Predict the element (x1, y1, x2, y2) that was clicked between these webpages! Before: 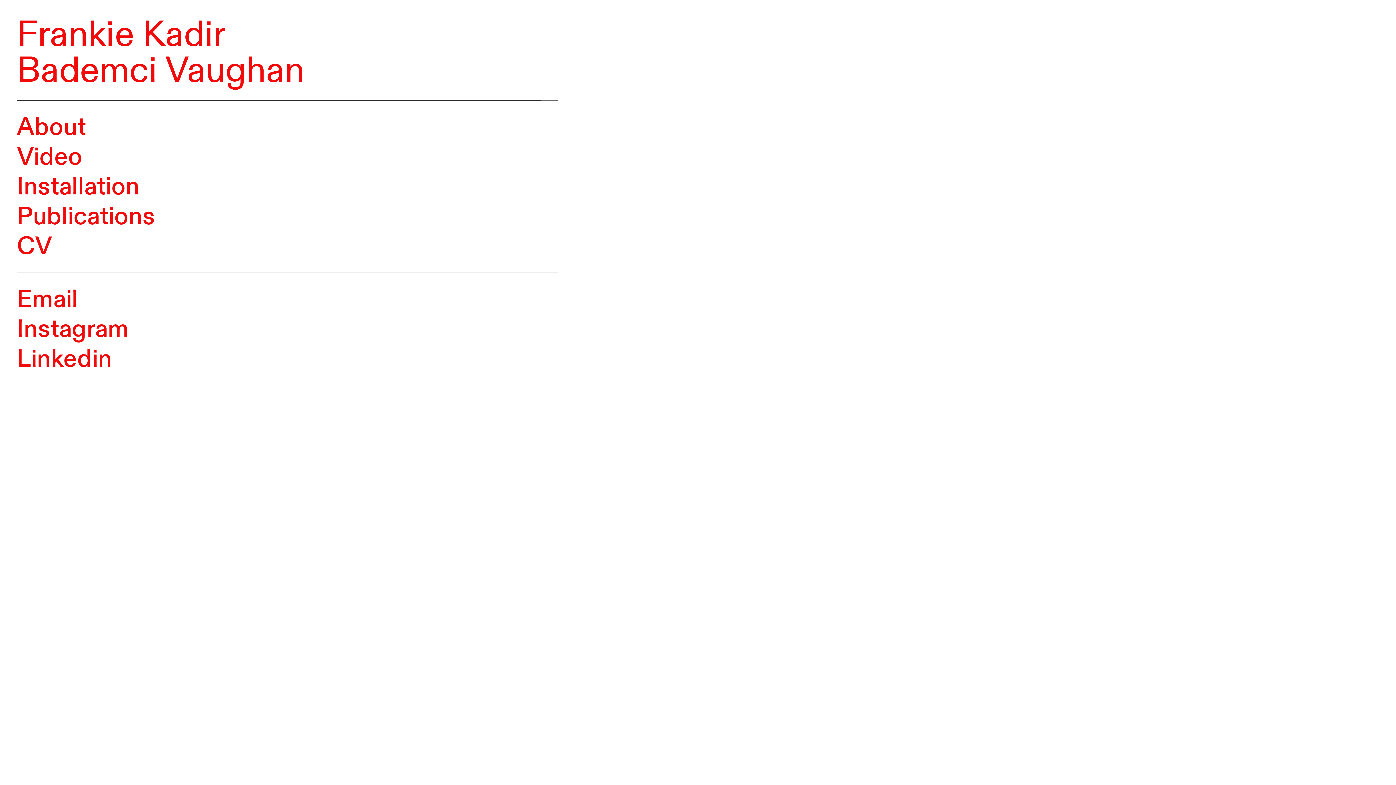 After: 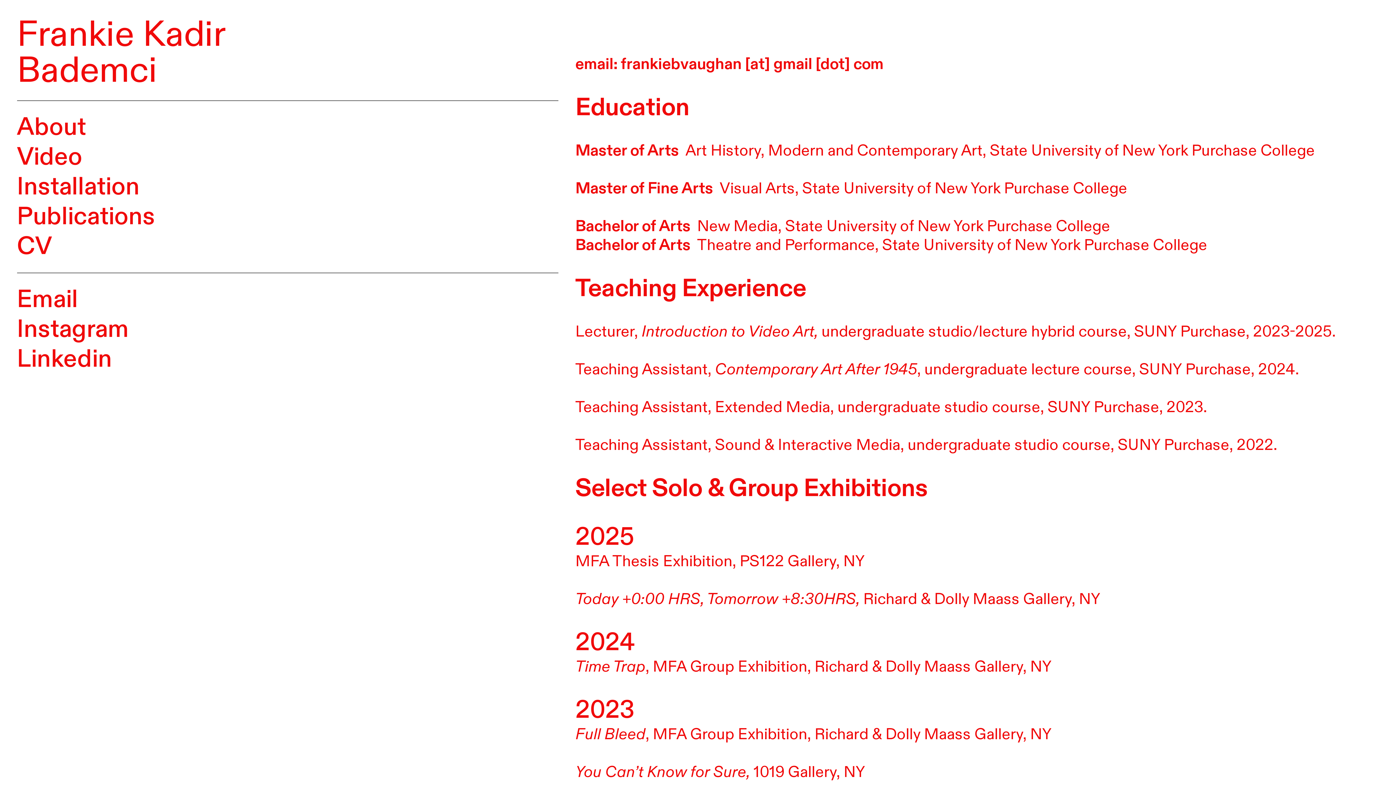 Action: bbox: (16, 230, 51, 262) label: CV